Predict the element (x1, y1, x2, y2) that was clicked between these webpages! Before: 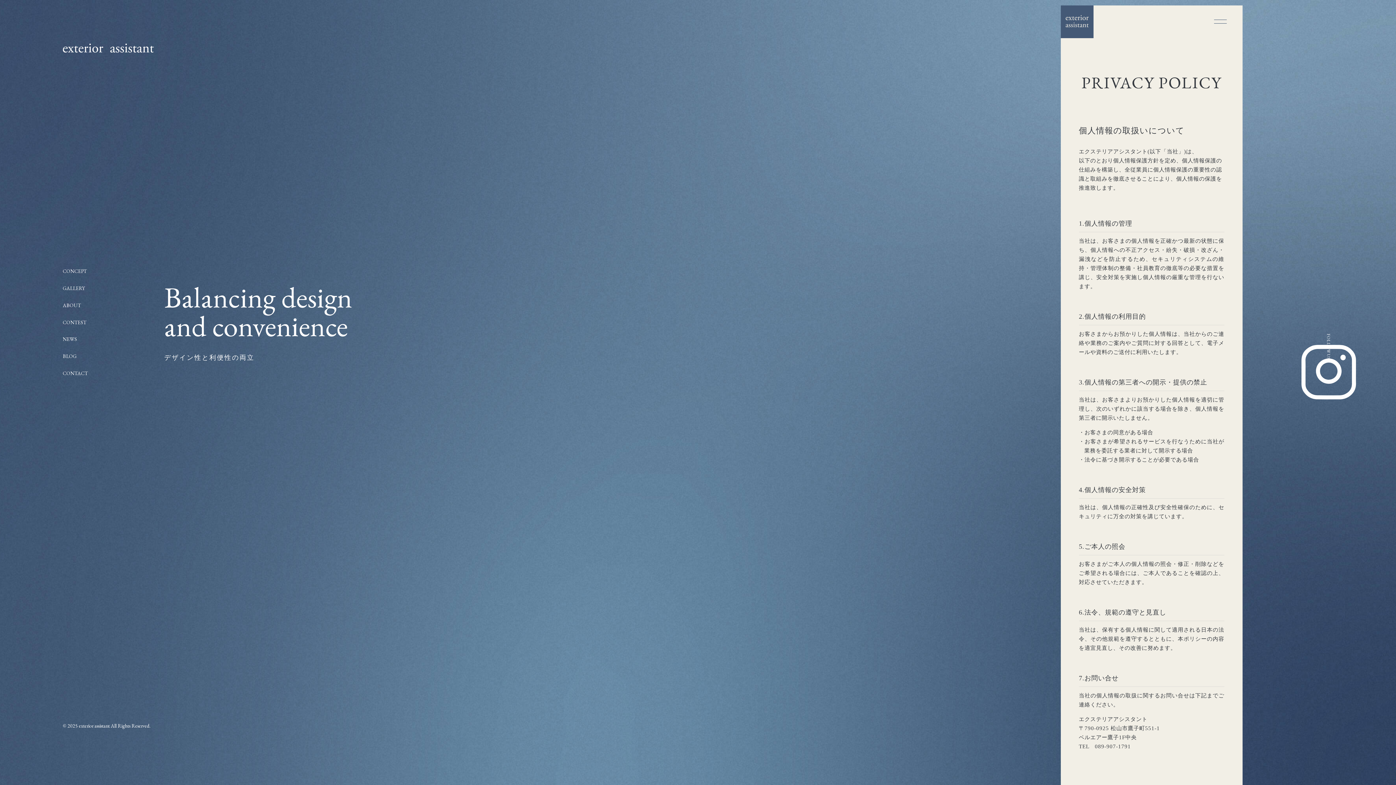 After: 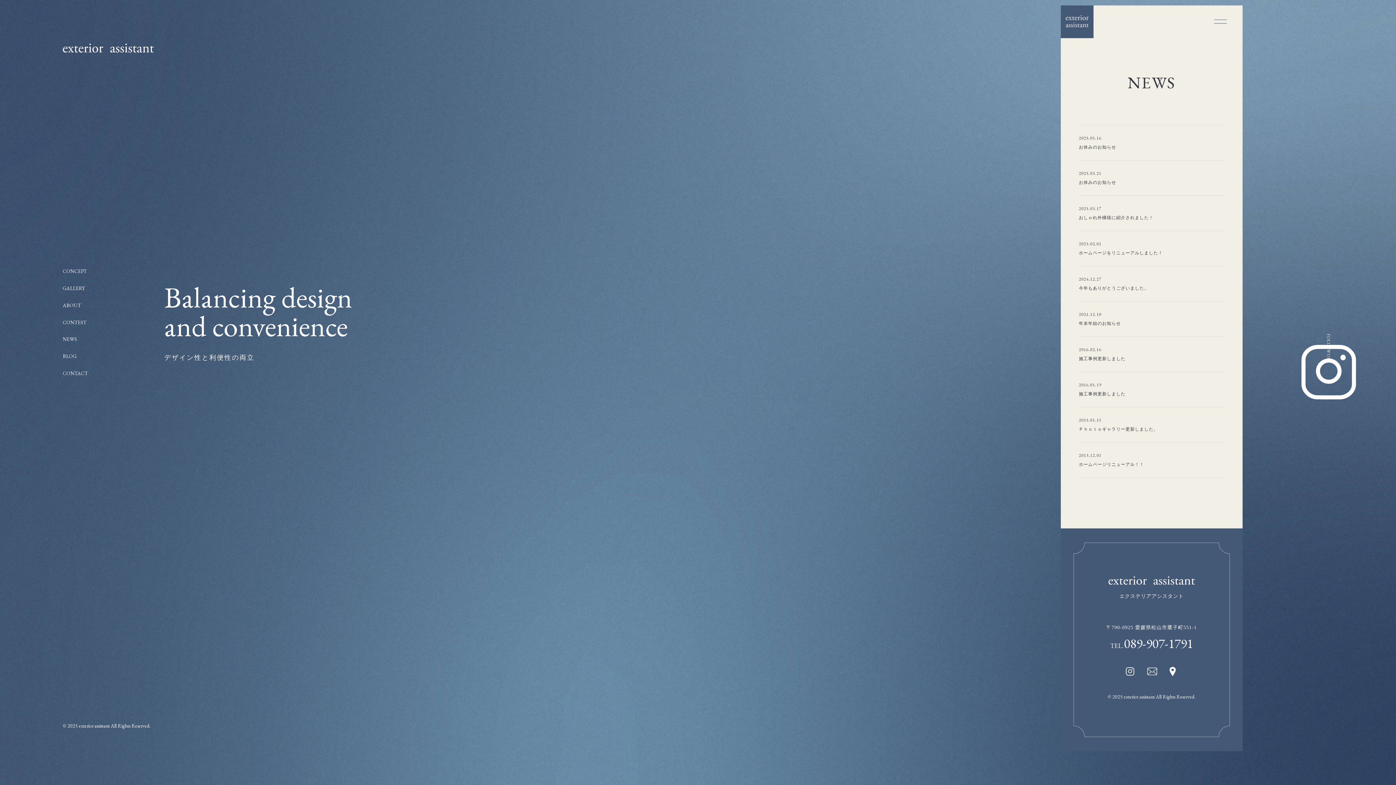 Action: bbox: (62, 336, 77, 342) label: NEWS